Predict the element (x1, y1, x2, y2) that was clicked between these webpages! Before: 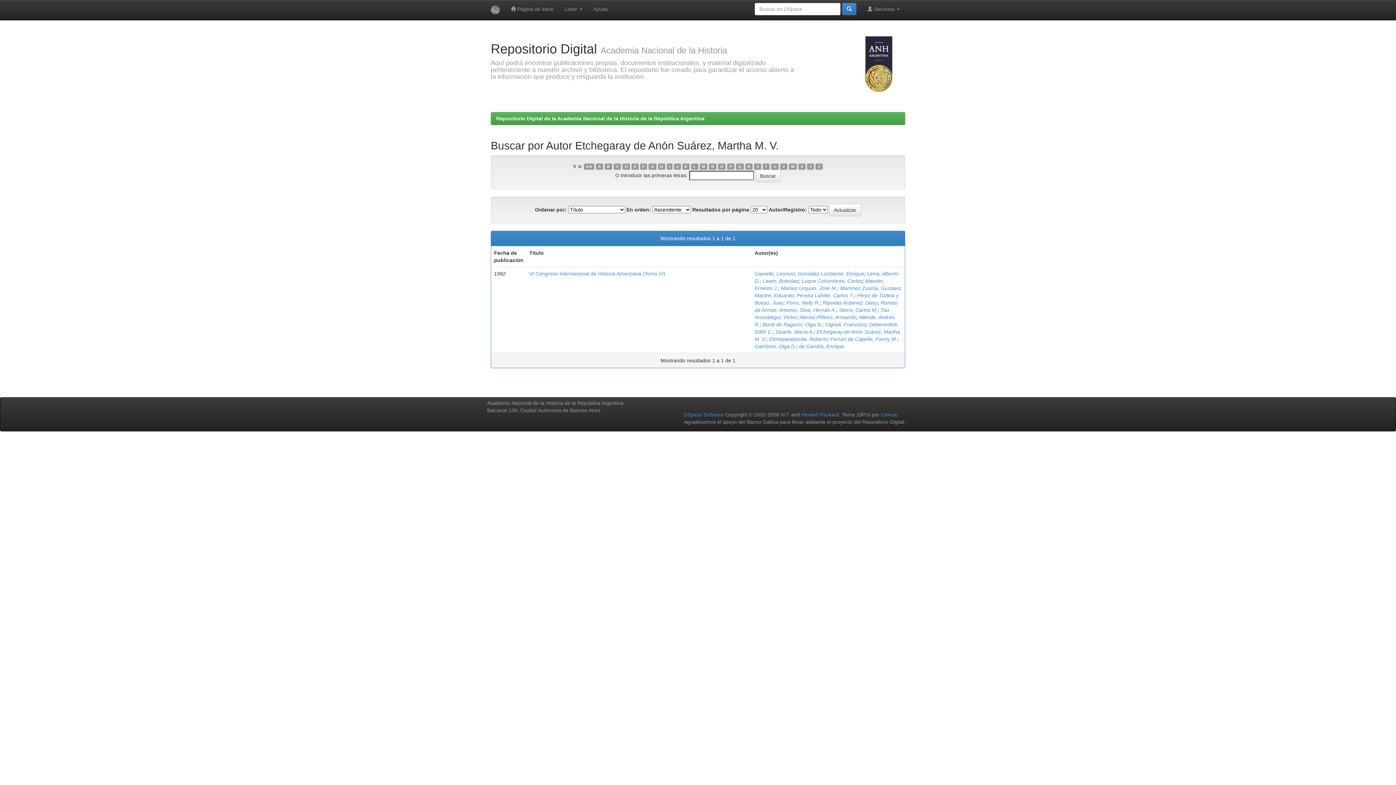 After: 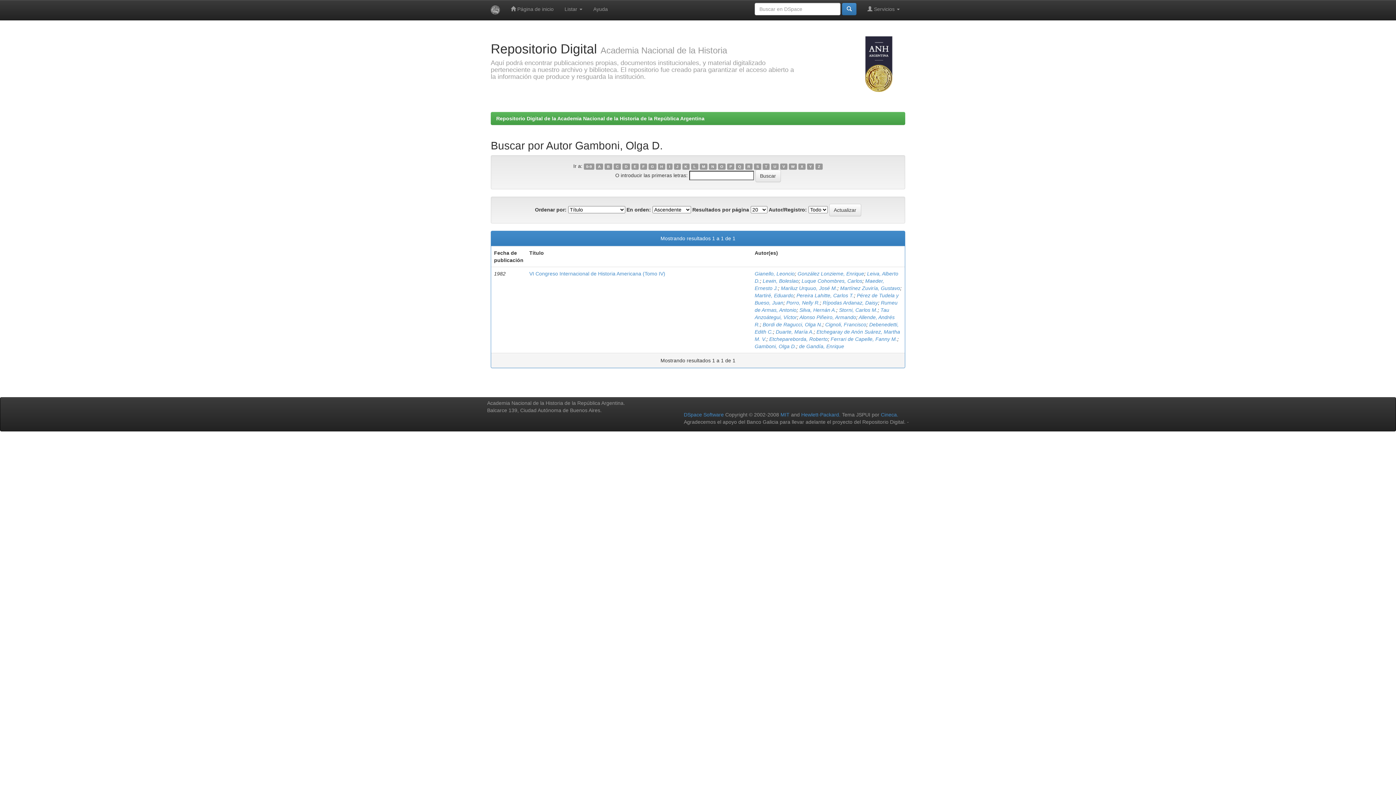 Action: label: Gamboni, Olga D. bbox: (754, 343, 796, 349)